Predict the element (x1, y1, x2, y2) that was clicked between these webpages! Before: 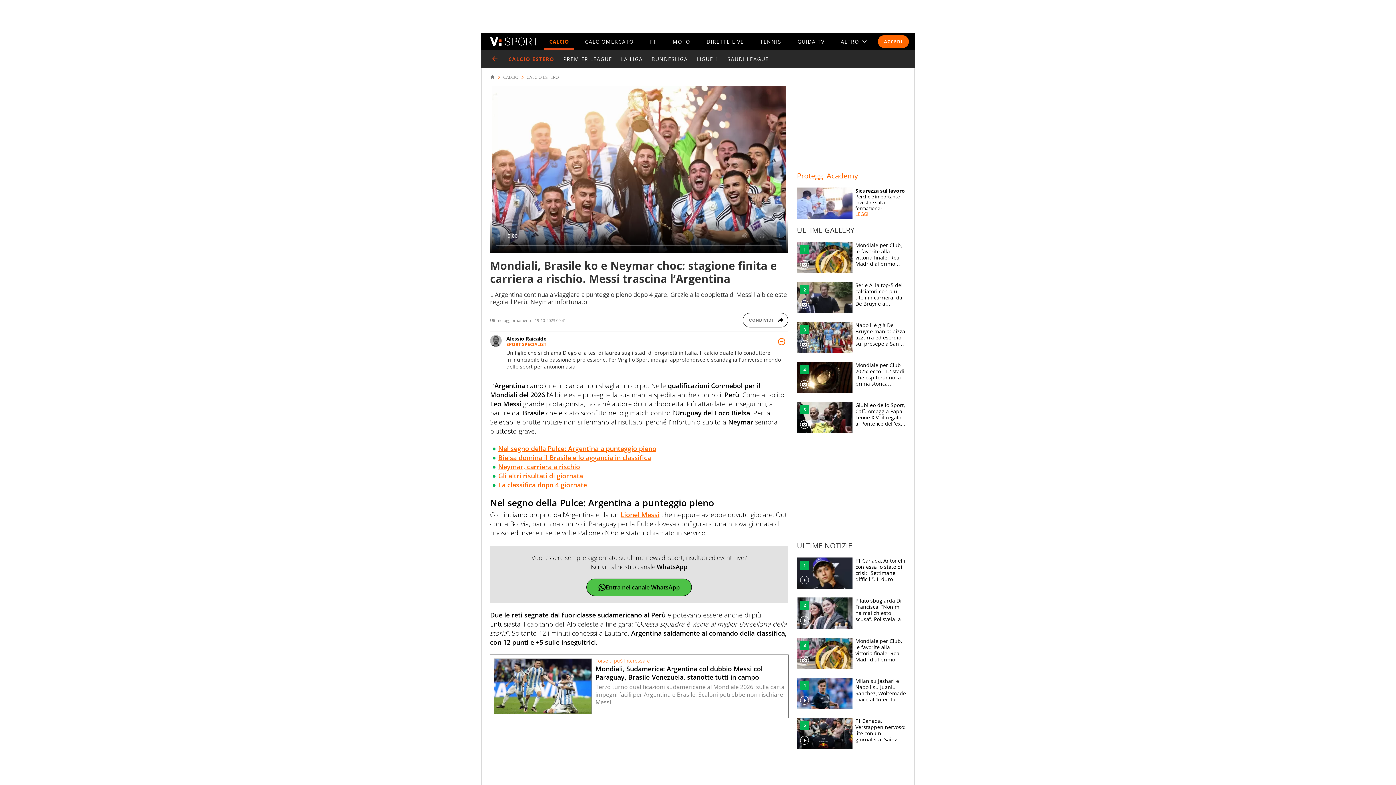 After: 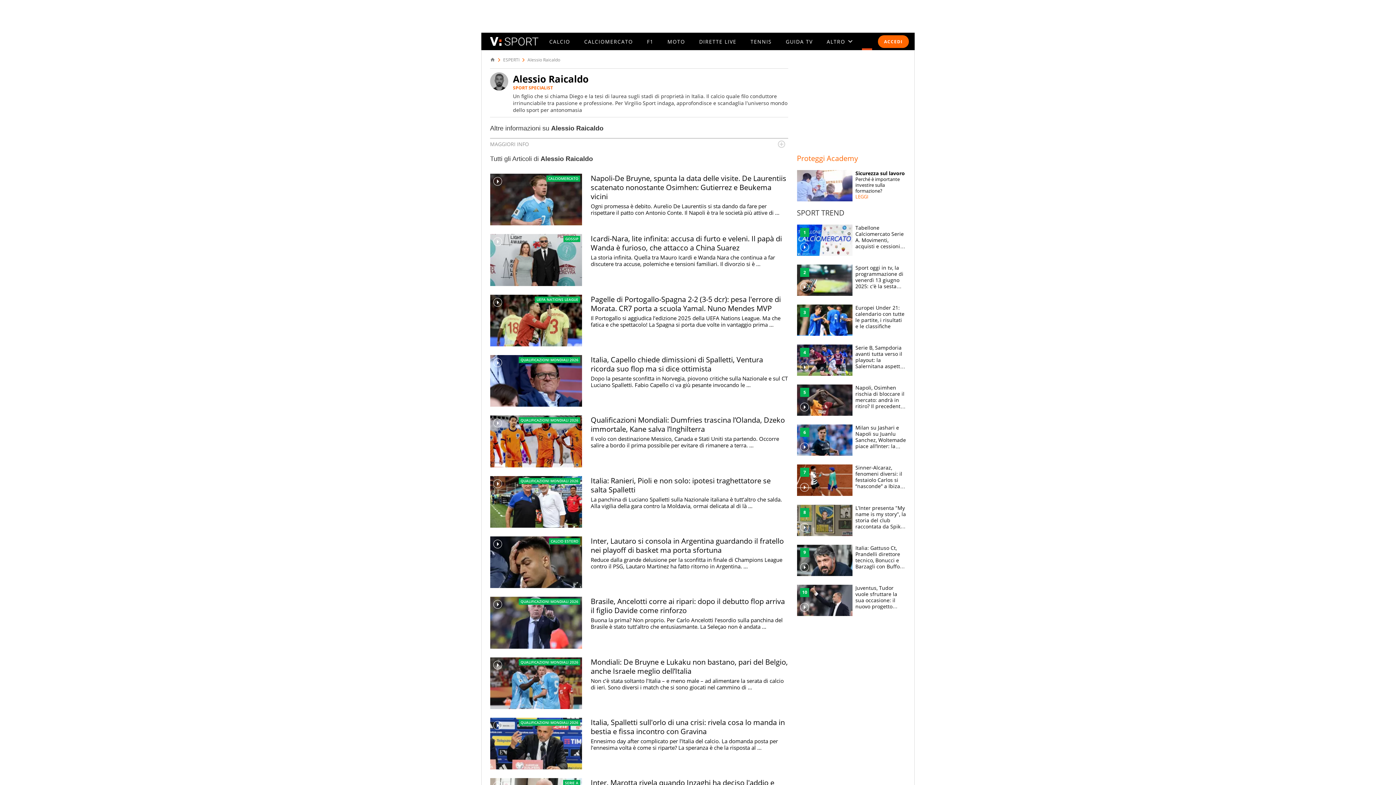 Action: bbox: (490, 335, 501, 346)